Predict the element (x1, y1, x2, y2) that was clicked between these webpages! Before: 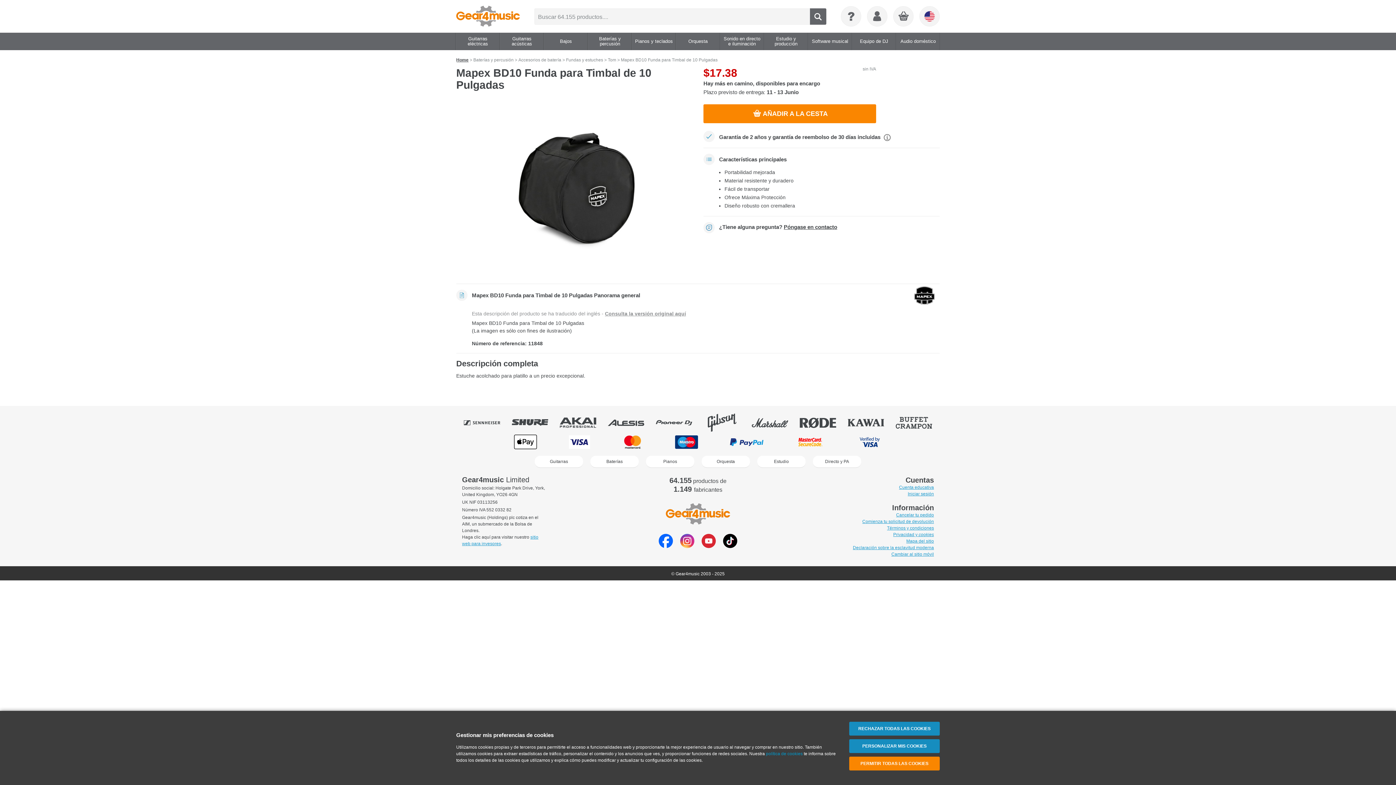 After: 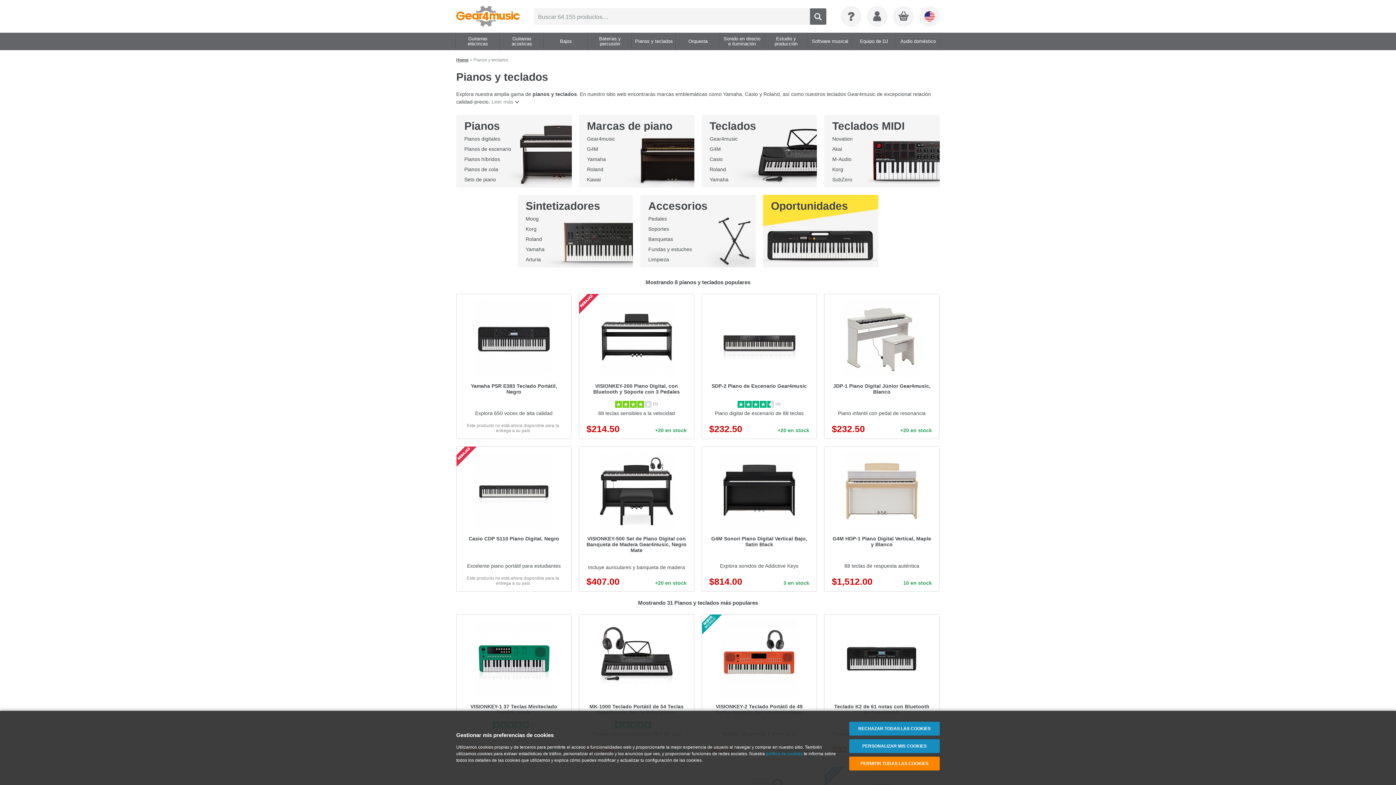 Action: bbox: (633, 32, 674, 50) label: Pianos y teclados